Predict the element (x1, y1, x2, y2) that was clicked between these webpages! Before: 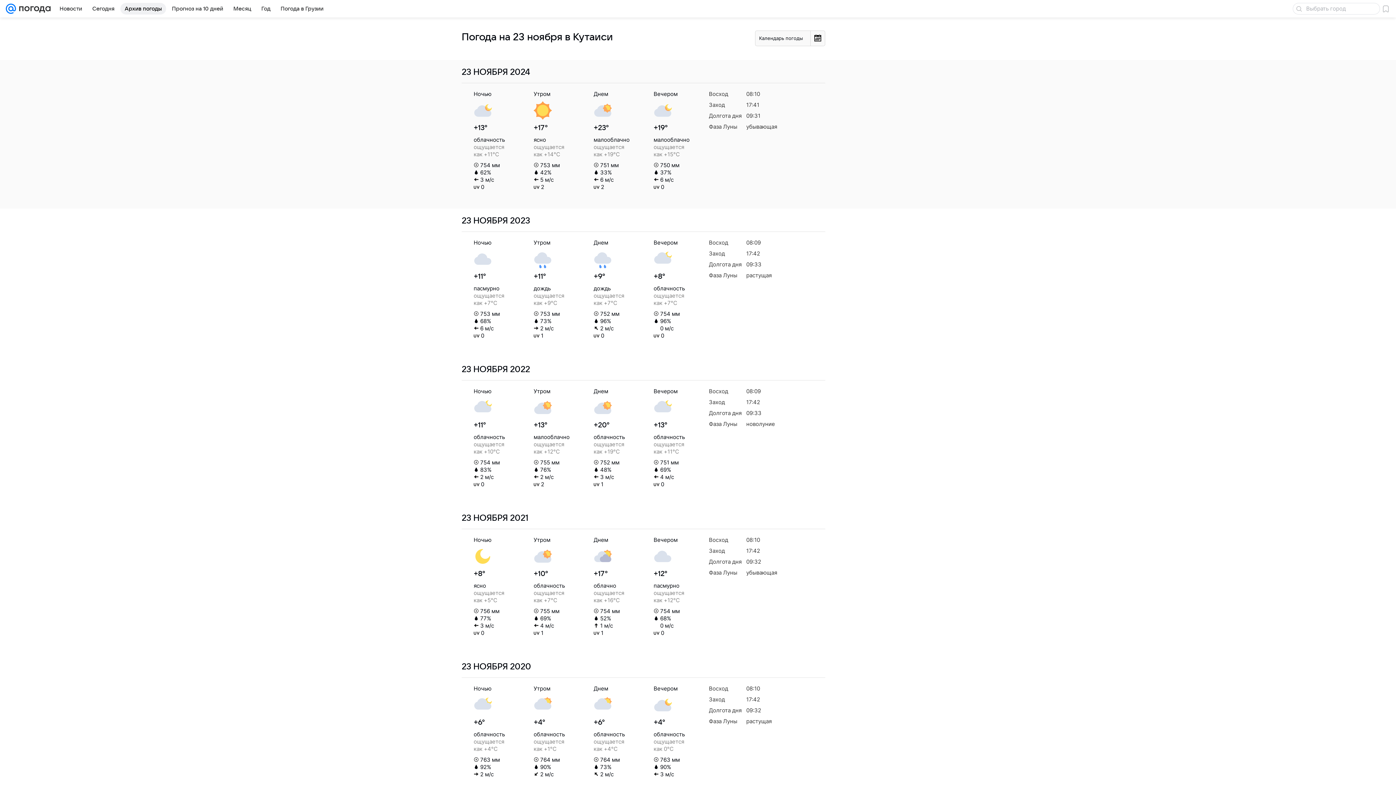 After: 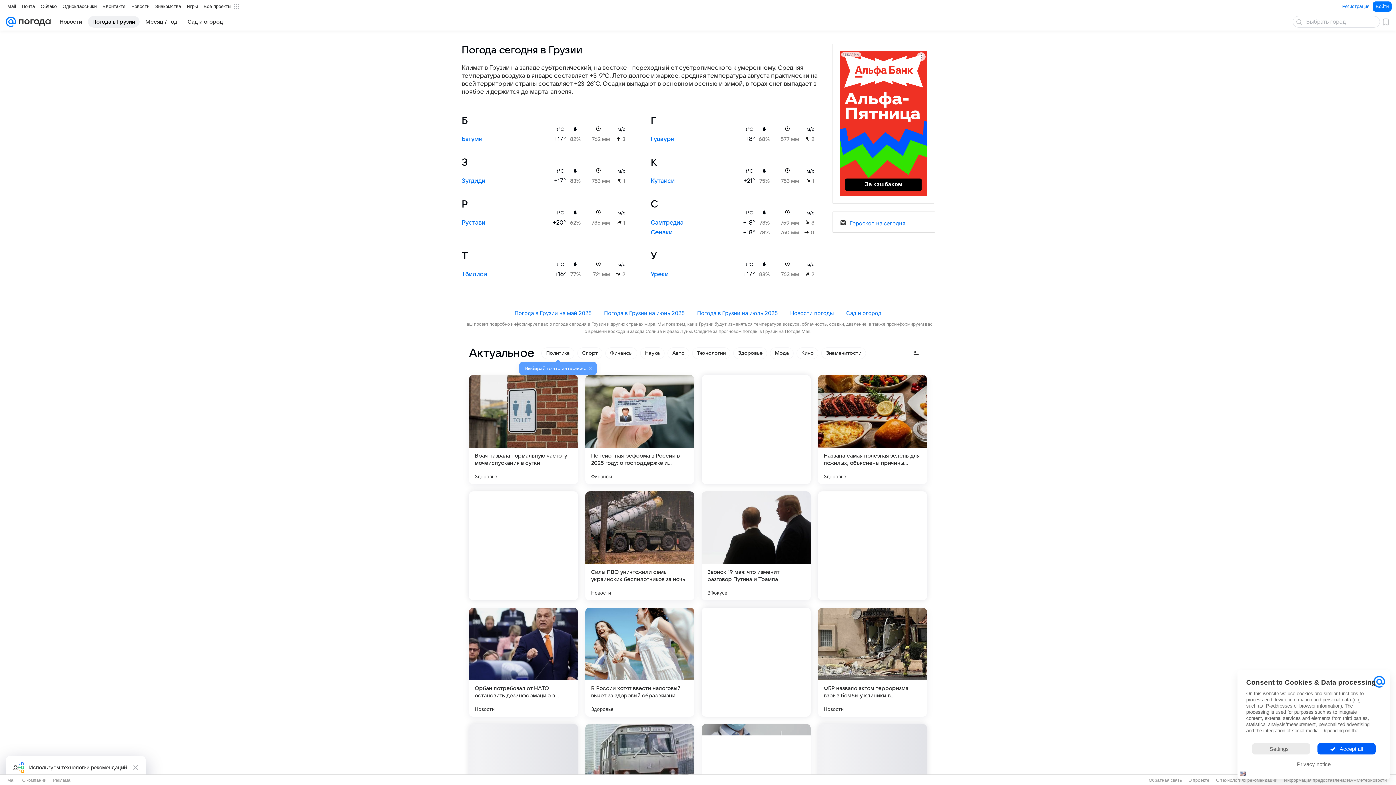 Action: bbox: (276, 2, 328, 14) label: Погода в Грузии